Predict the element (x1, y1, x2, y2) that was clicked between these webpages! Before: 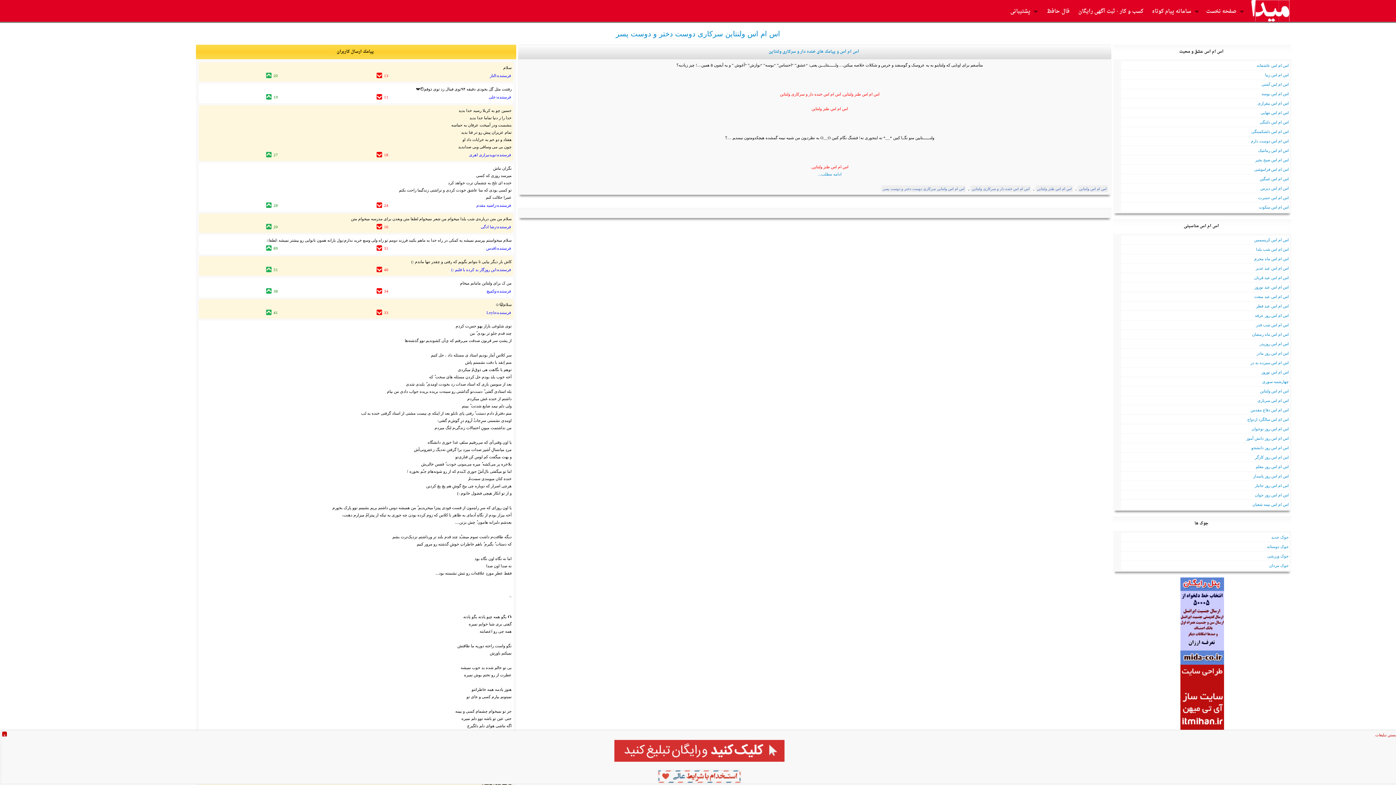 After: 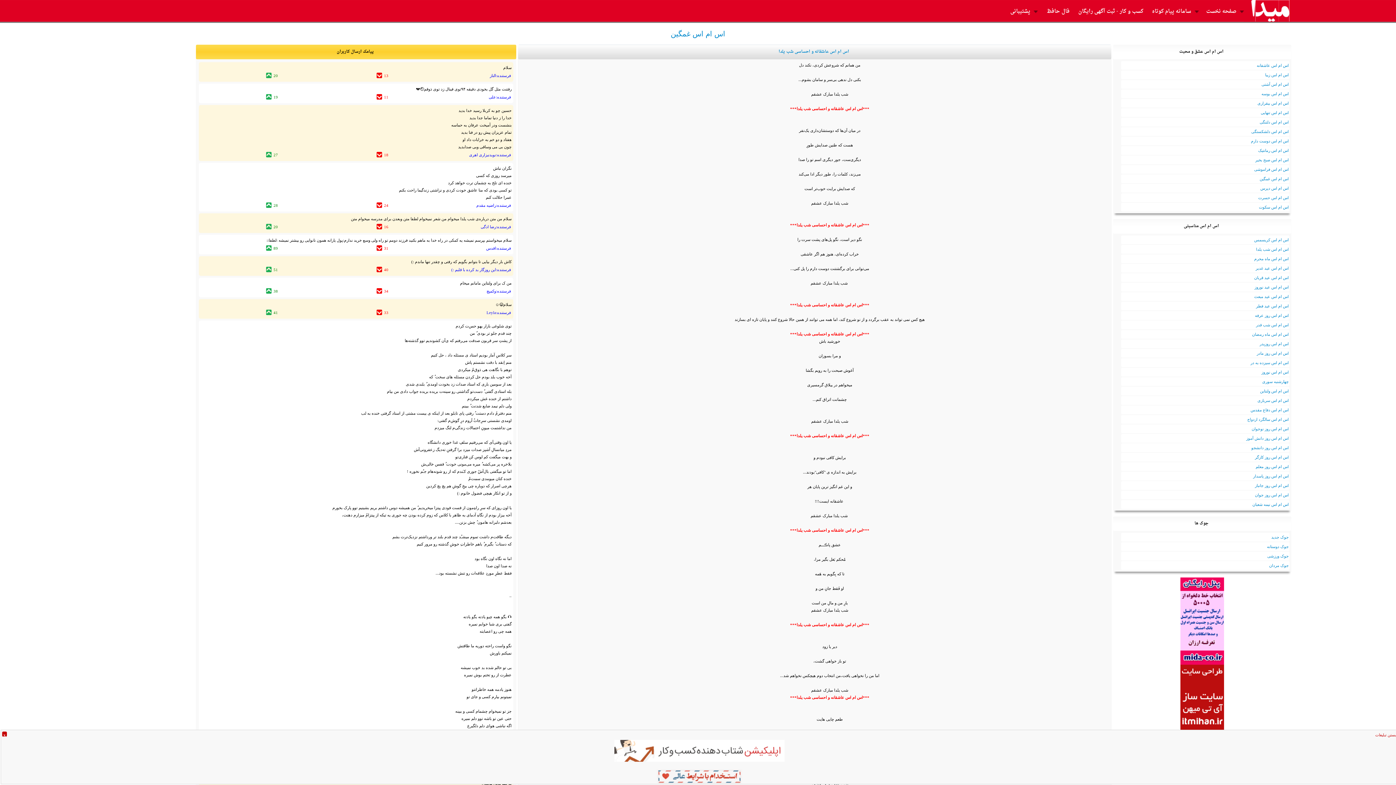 Action: bbox: (1260, 176, 1289, 181) label: اس ام اس غمگین